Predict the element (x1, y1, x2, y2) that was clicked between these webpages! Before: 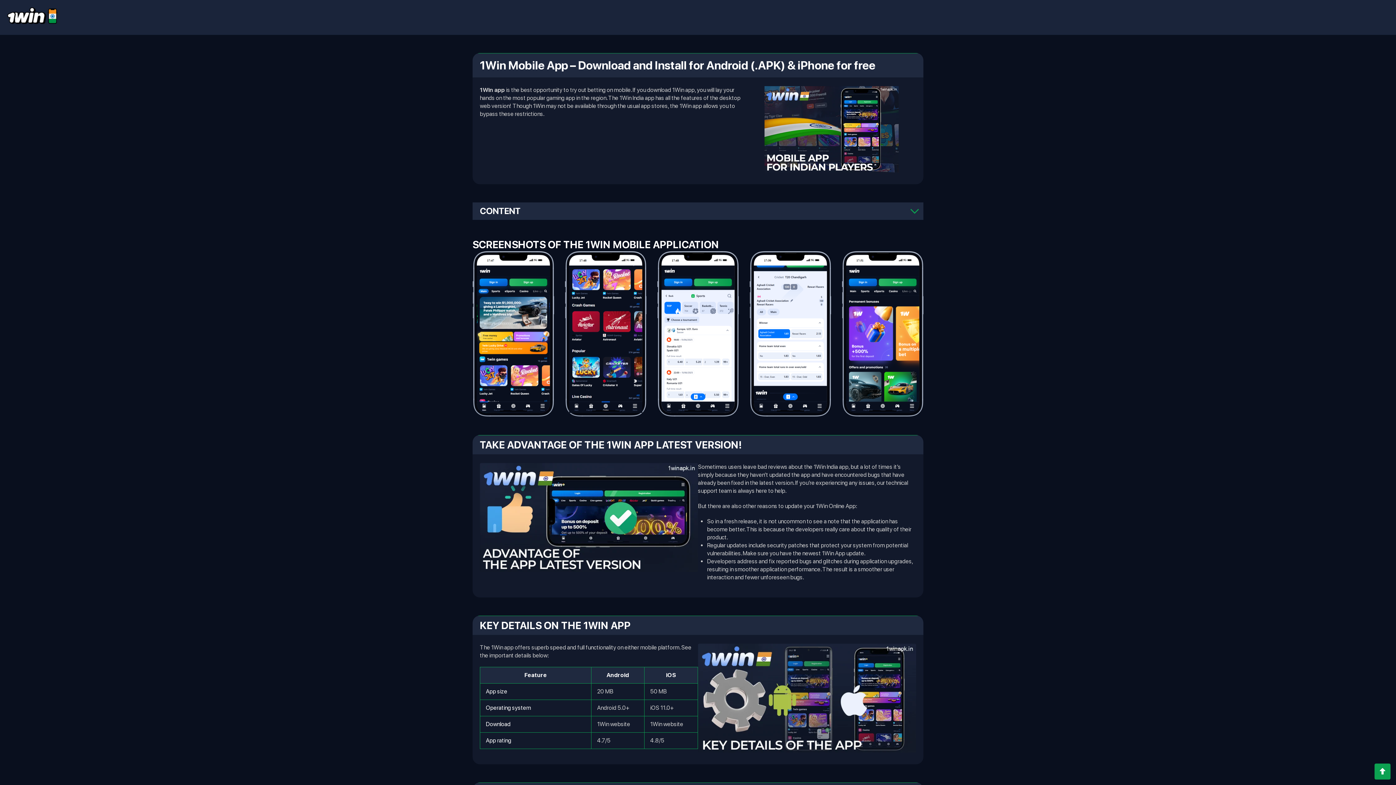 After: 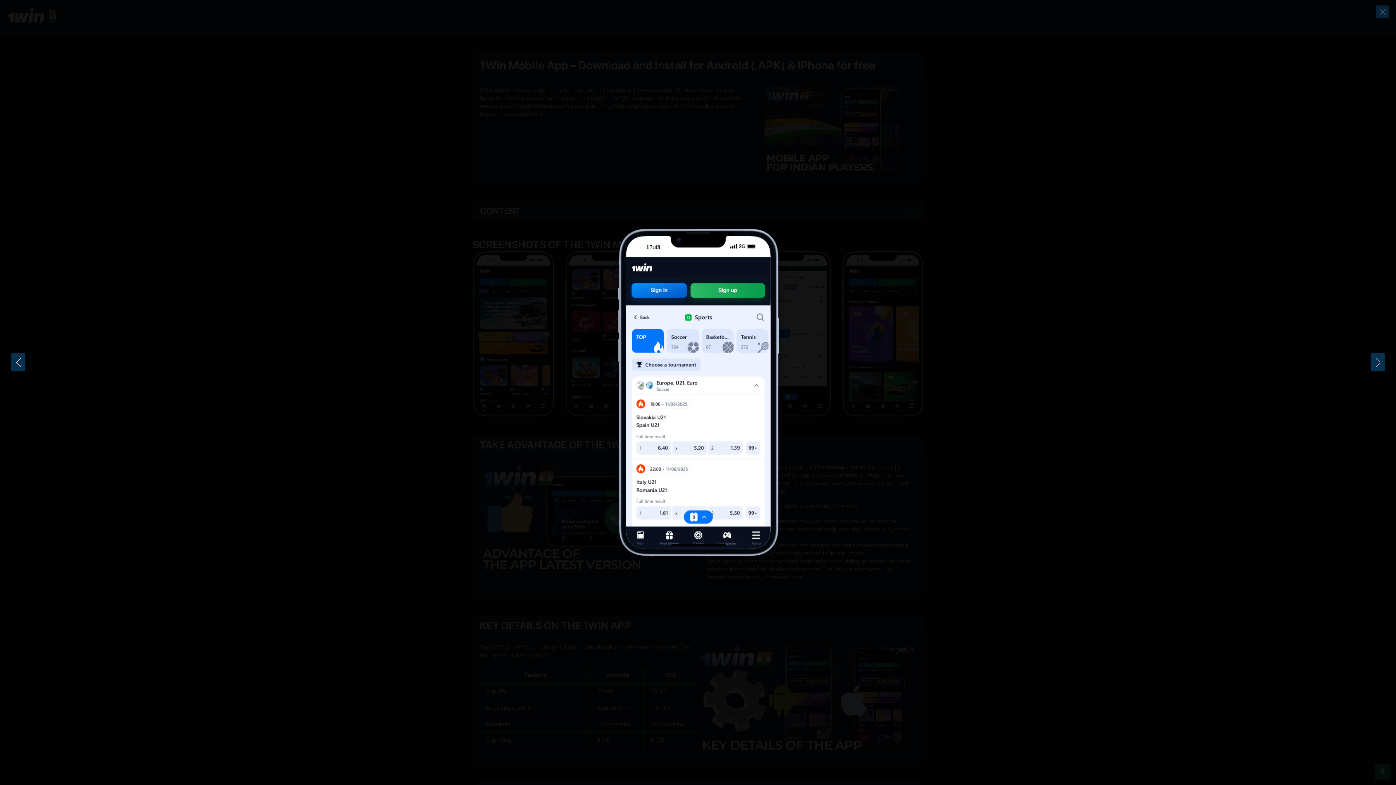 Action: bbox: (657, 251, 738, 417)